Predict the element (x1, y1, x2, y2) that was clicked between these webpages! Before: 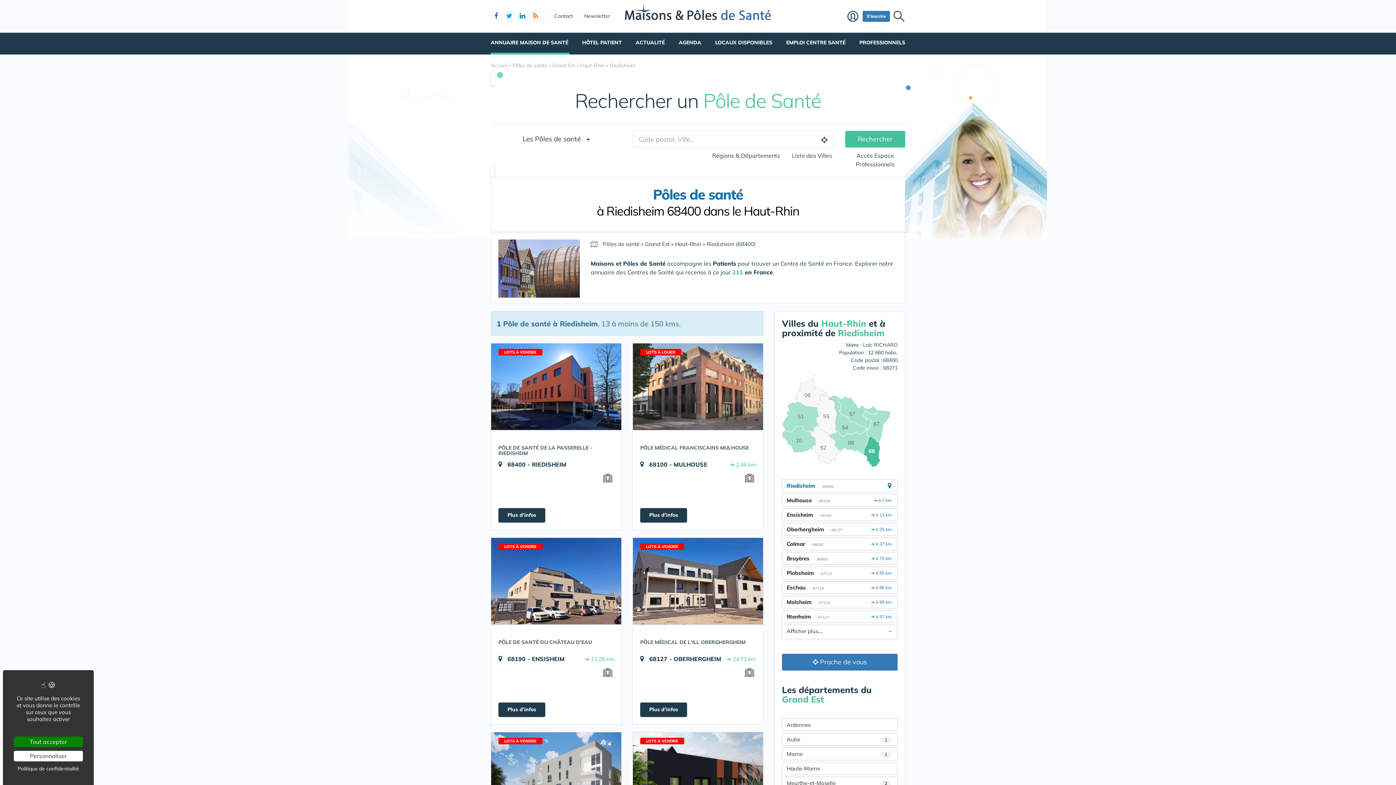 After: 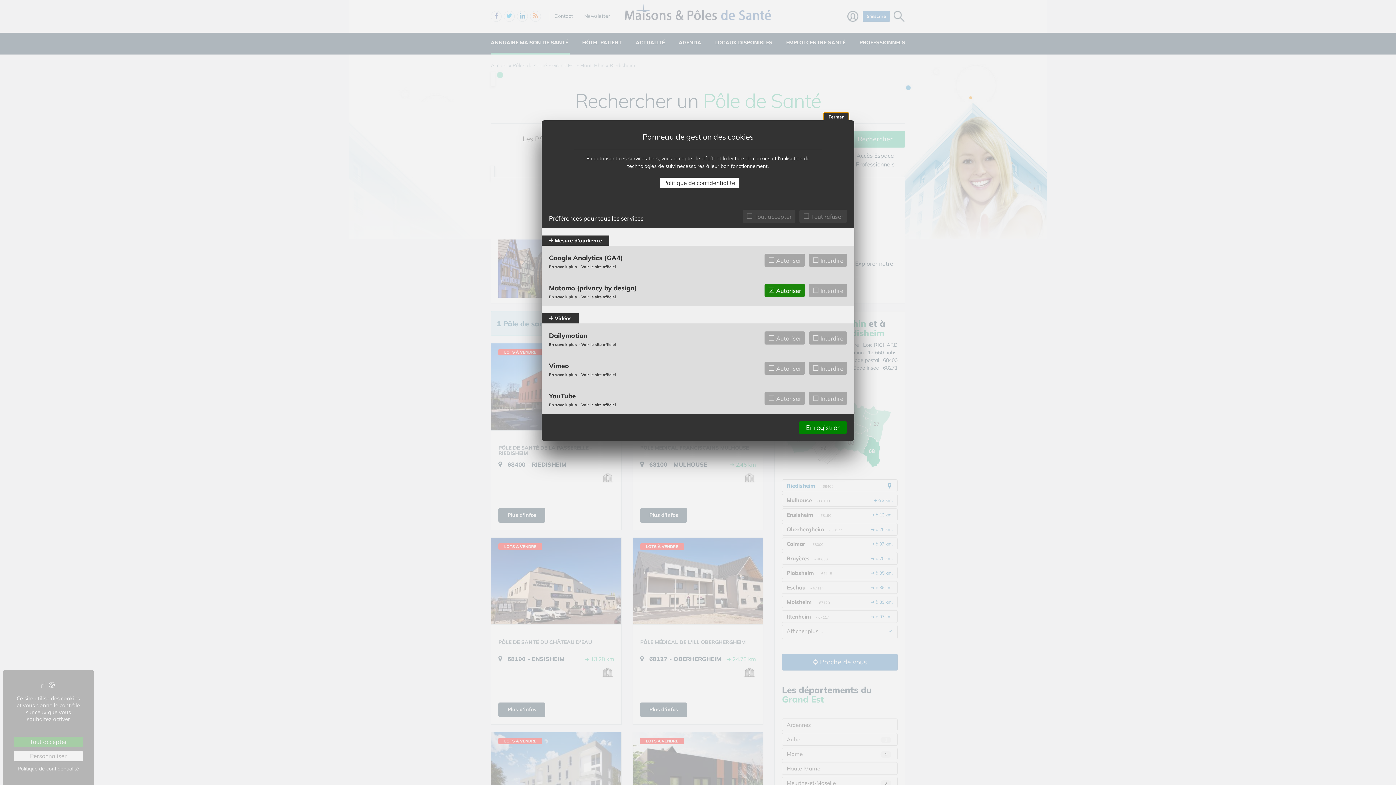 Action: label: Personnaliser (fenêtre modale) bbox: (13, 751, 82, 761)